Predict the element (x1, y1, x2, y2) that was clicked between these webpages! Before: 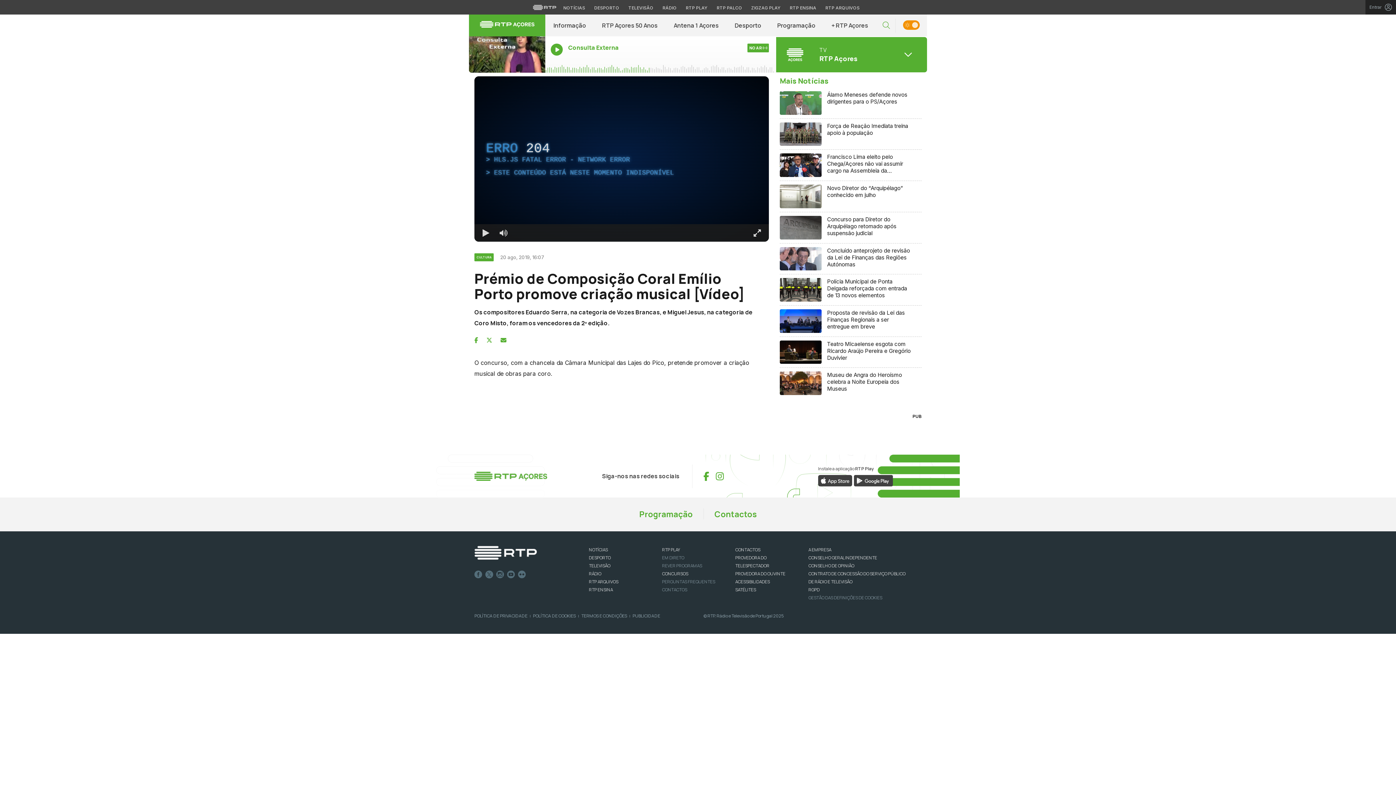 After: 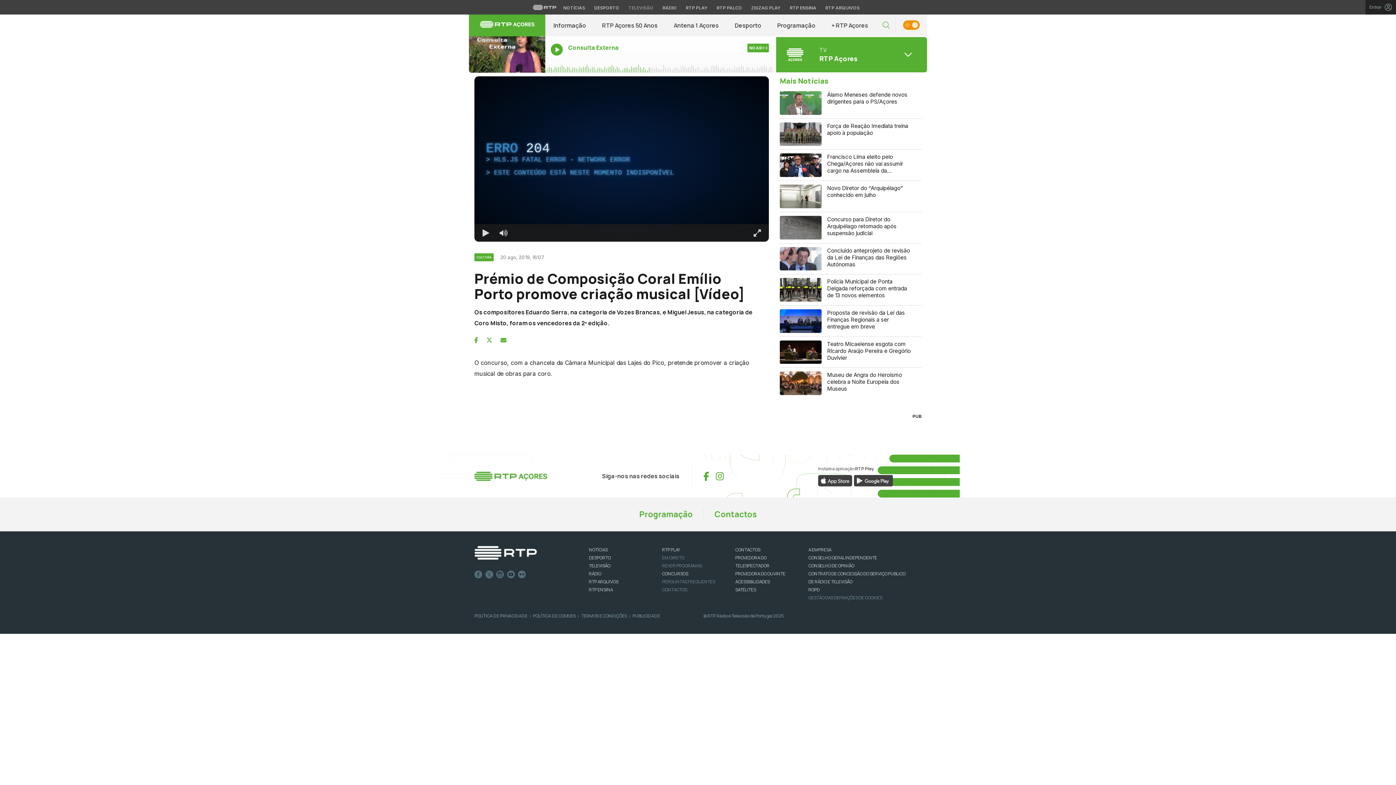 Action: bbox: (624, 4, 657, 11) label: Aceder à secção de Televisão da RTP